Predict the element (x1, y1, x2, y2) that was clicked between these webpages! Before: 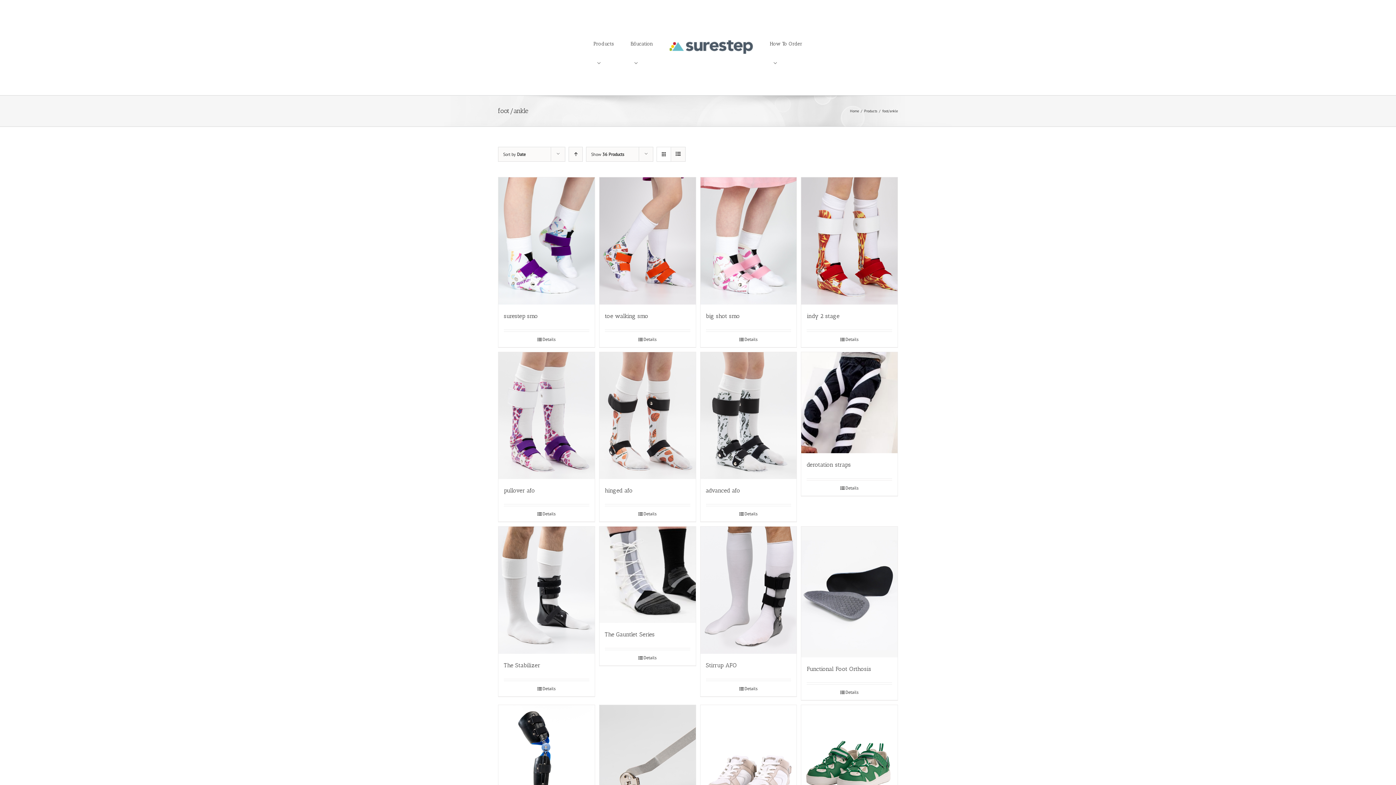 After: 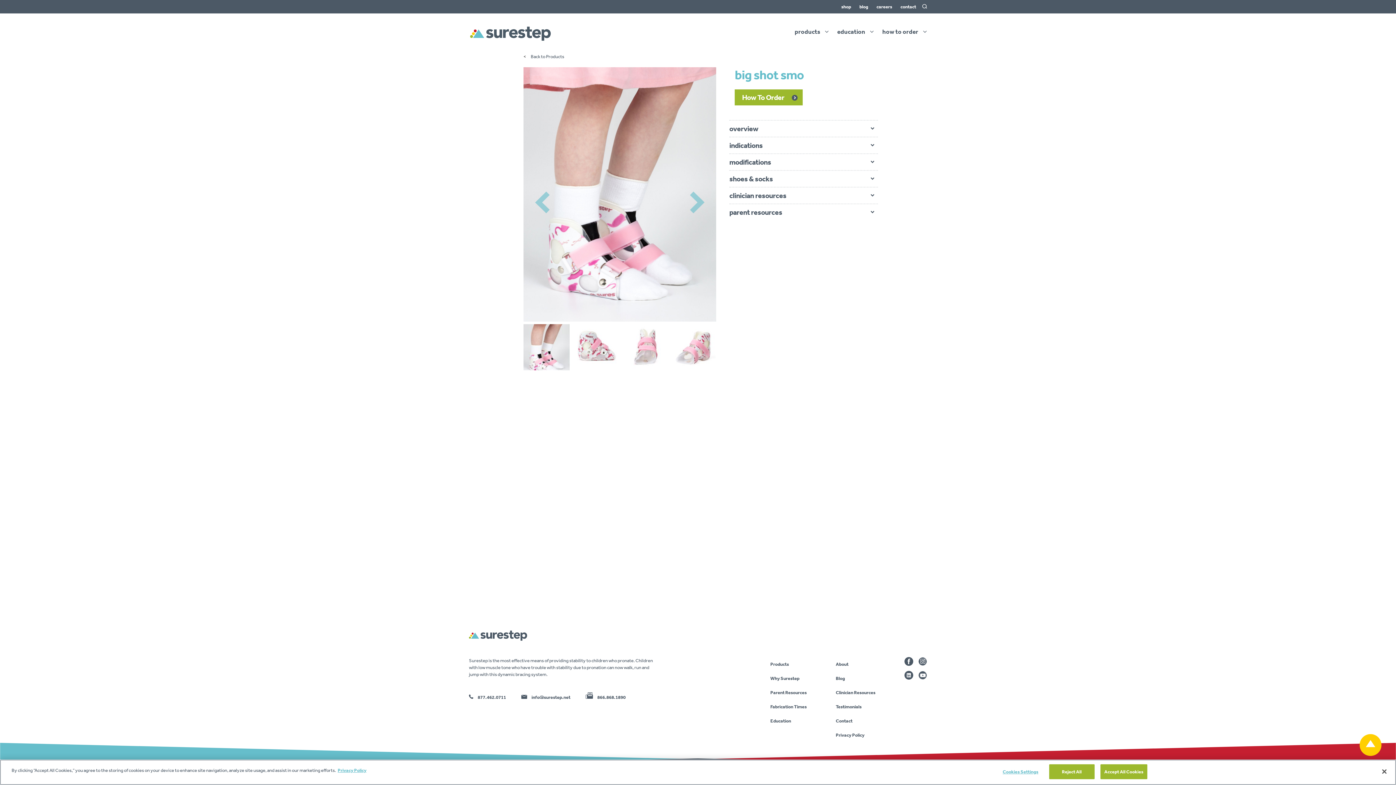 Action: label: big shot smo bbox: (700, 177, 796, 304)